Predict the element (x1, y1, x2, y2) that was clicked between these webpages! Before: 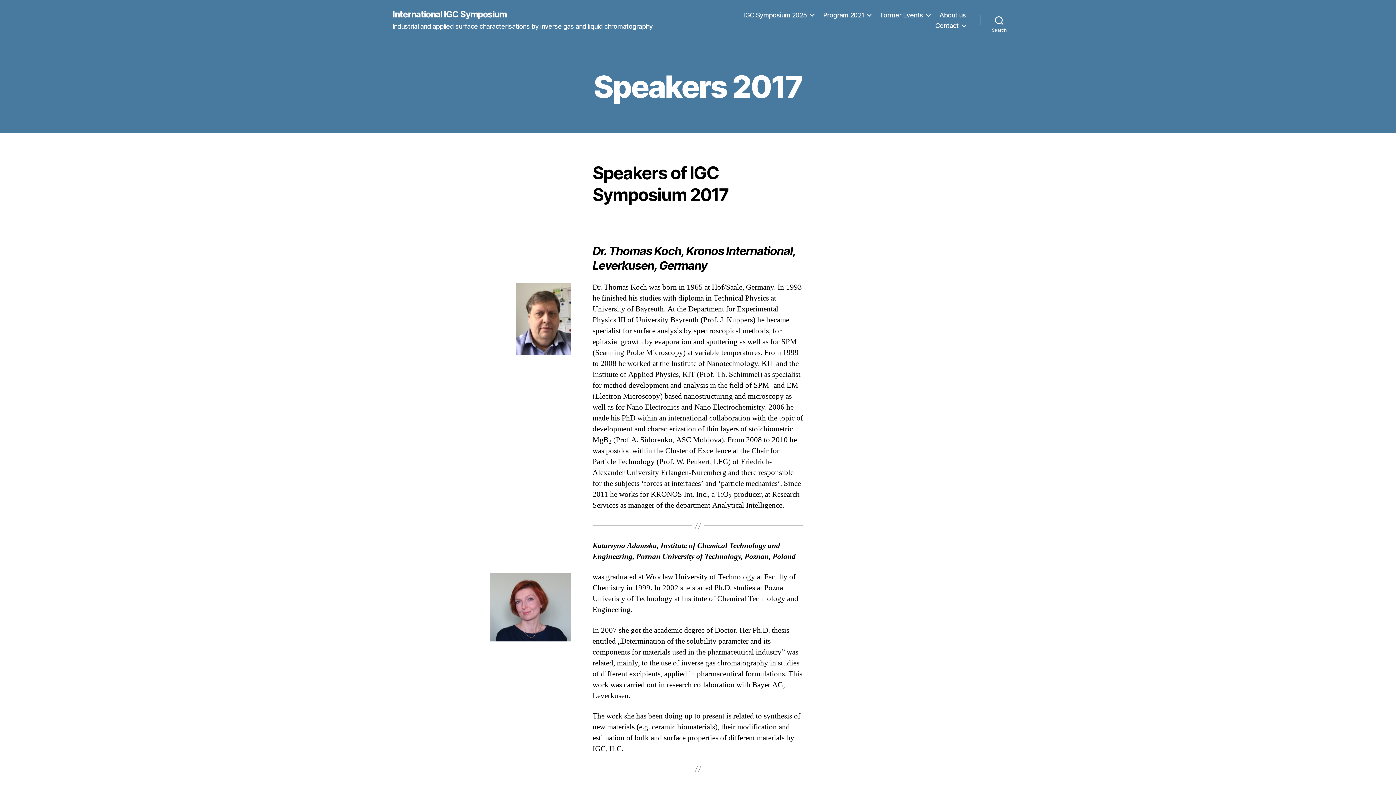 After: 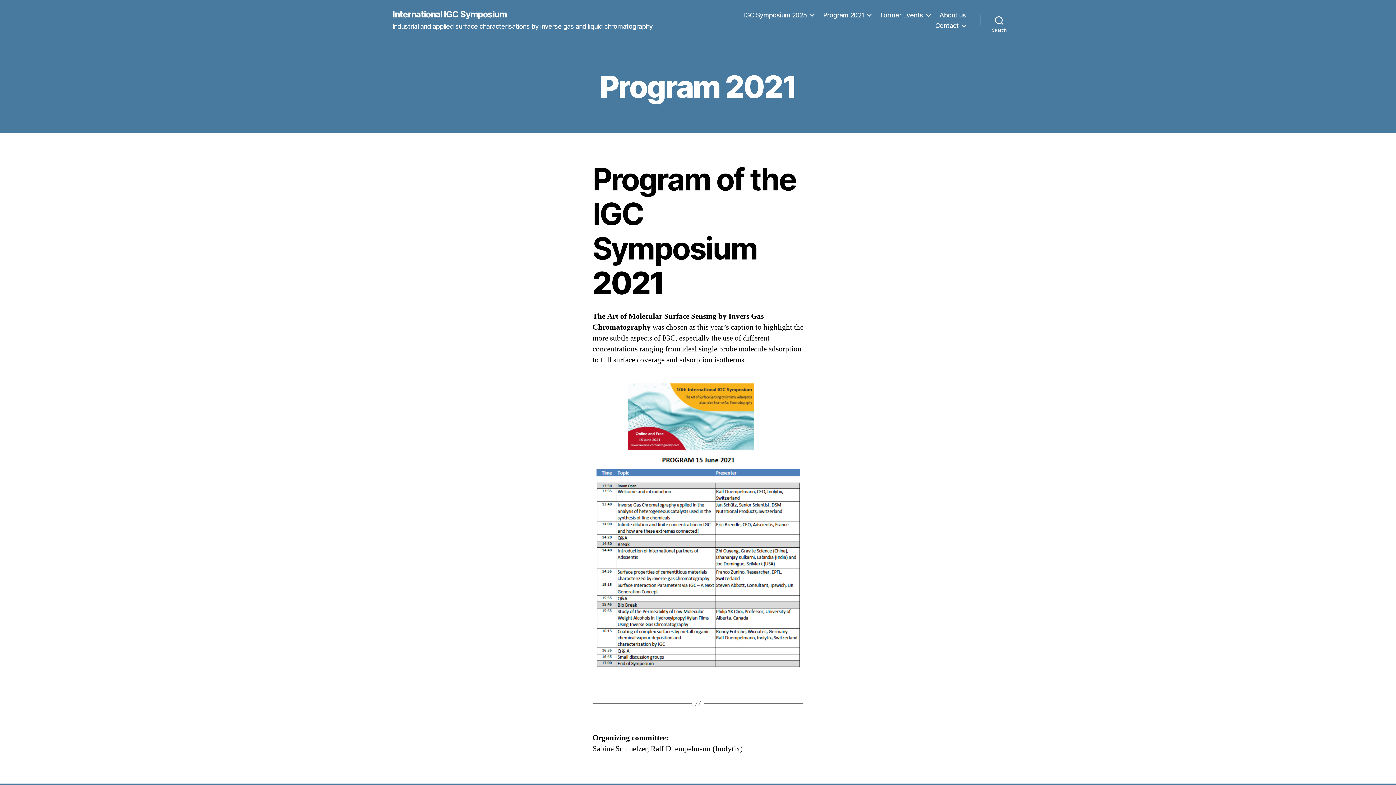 Action: bbox: (823, 11, 871, 18) label: Program 2021